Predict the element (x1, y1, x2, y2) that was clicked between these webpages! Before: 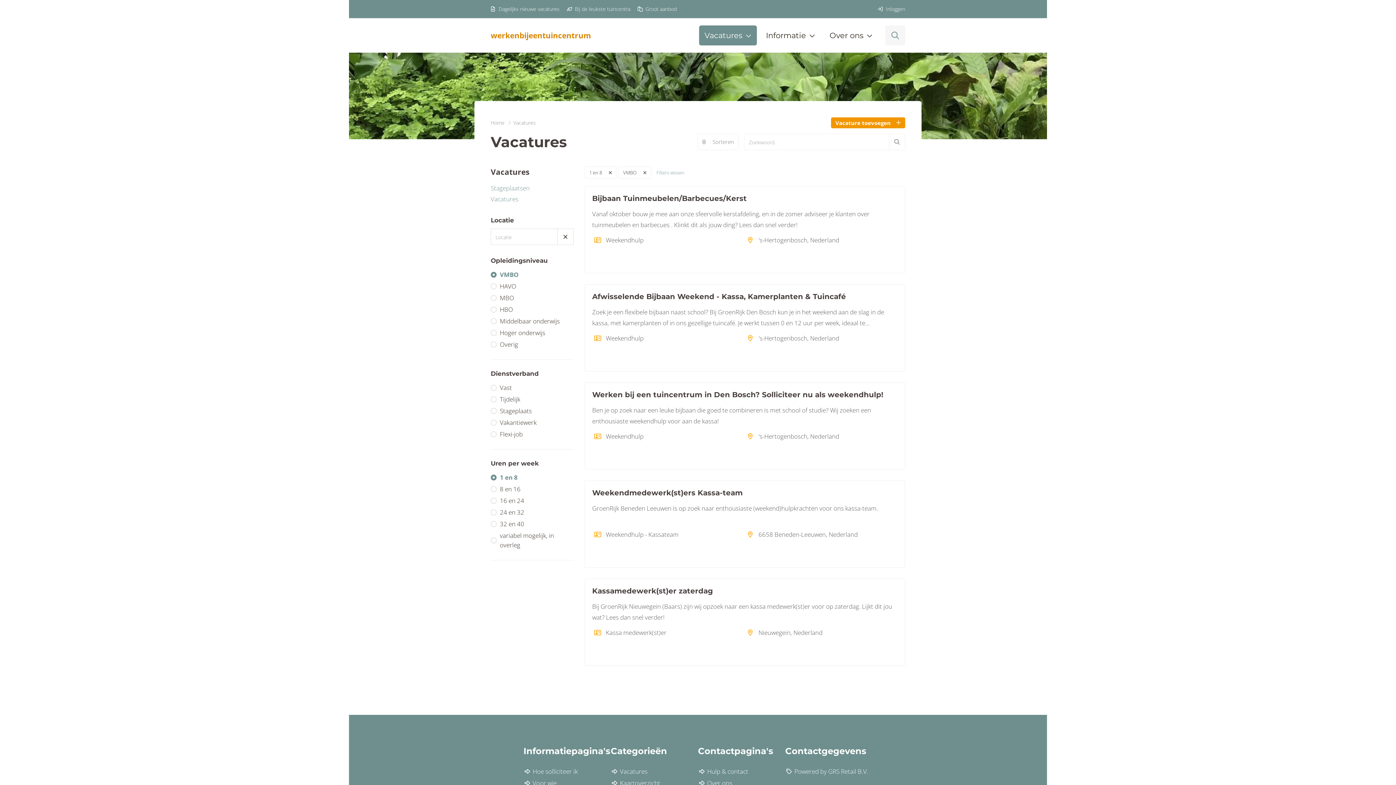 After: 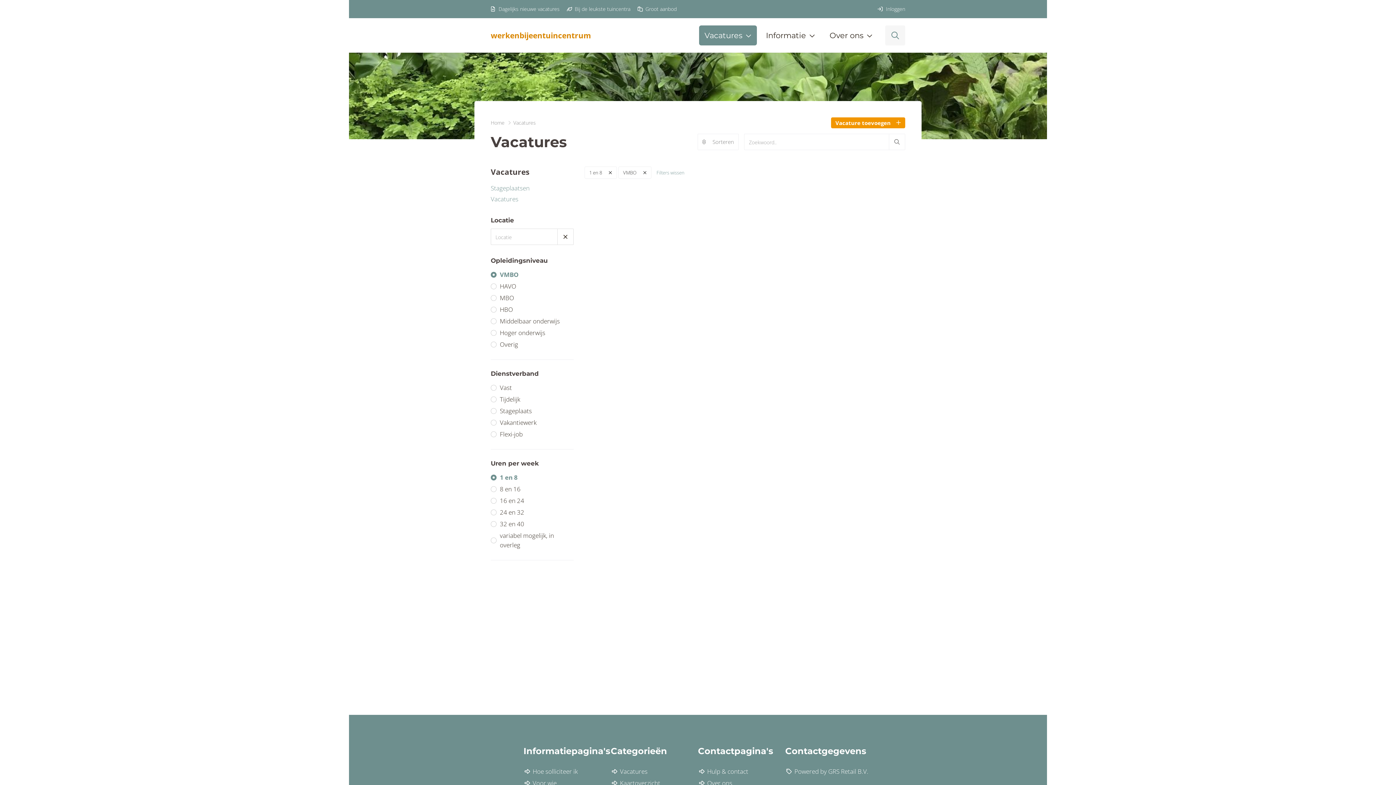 Action: label: VMBO bbox: (618, 166, 651, 179)